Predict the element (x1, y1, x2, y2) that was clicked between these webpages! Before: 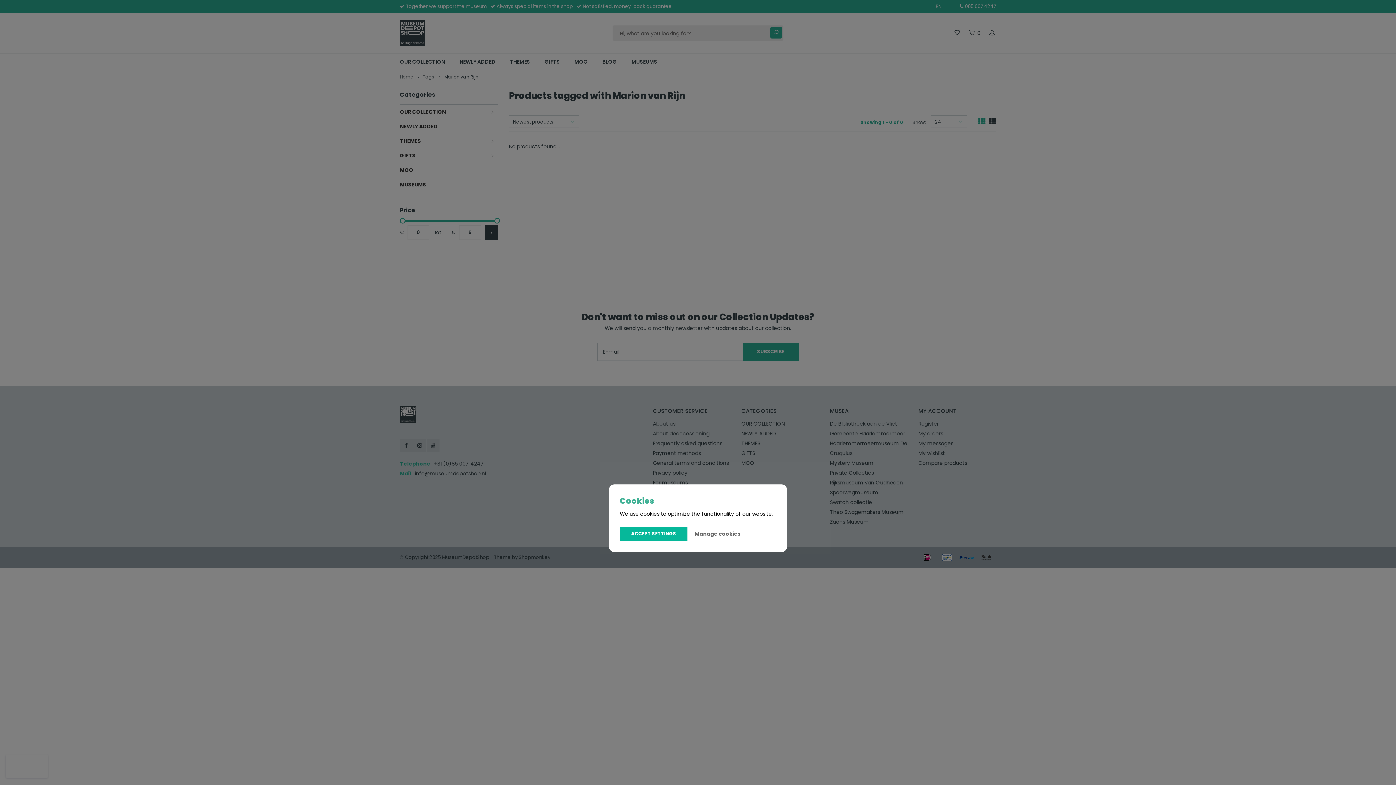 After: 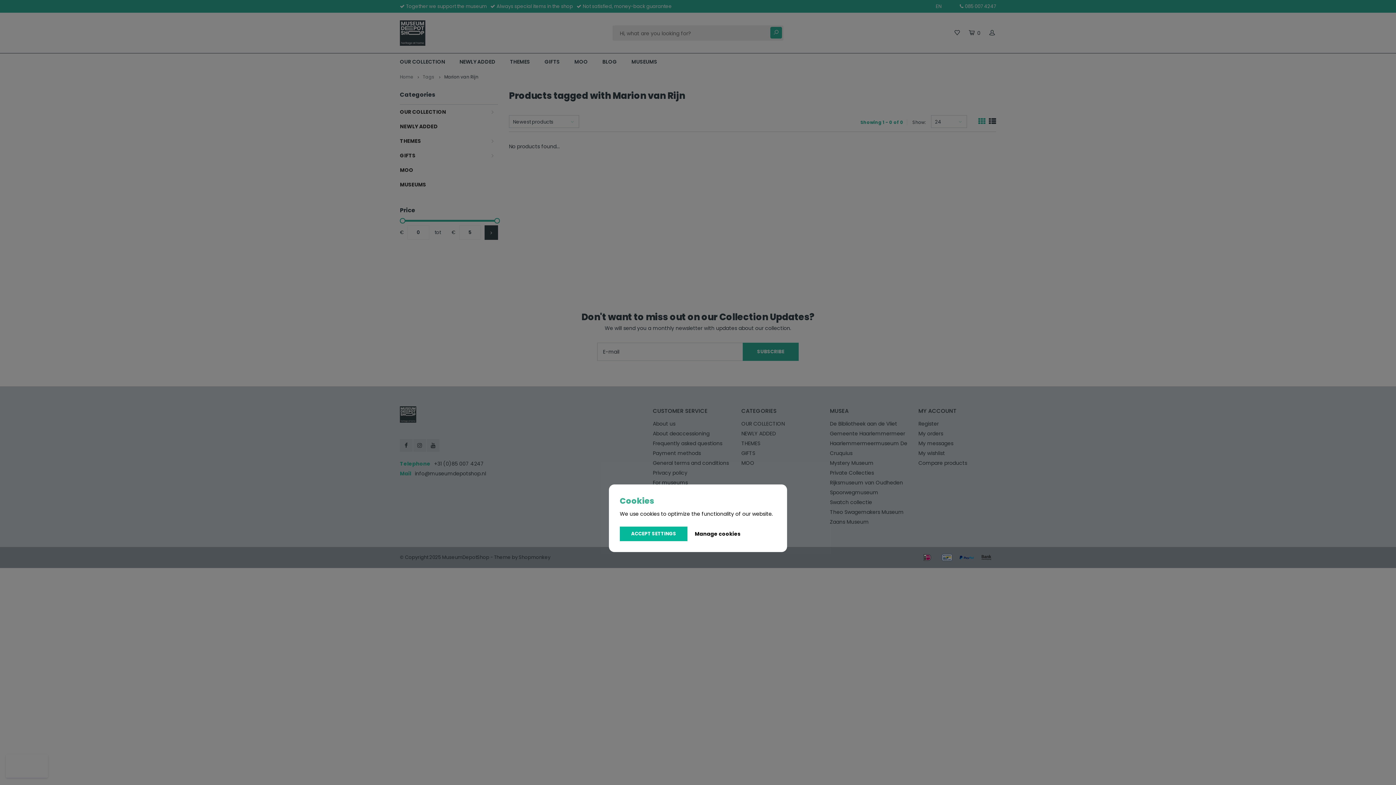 Action: bbox: (694, 530, 740, 537) label: Manage cookies